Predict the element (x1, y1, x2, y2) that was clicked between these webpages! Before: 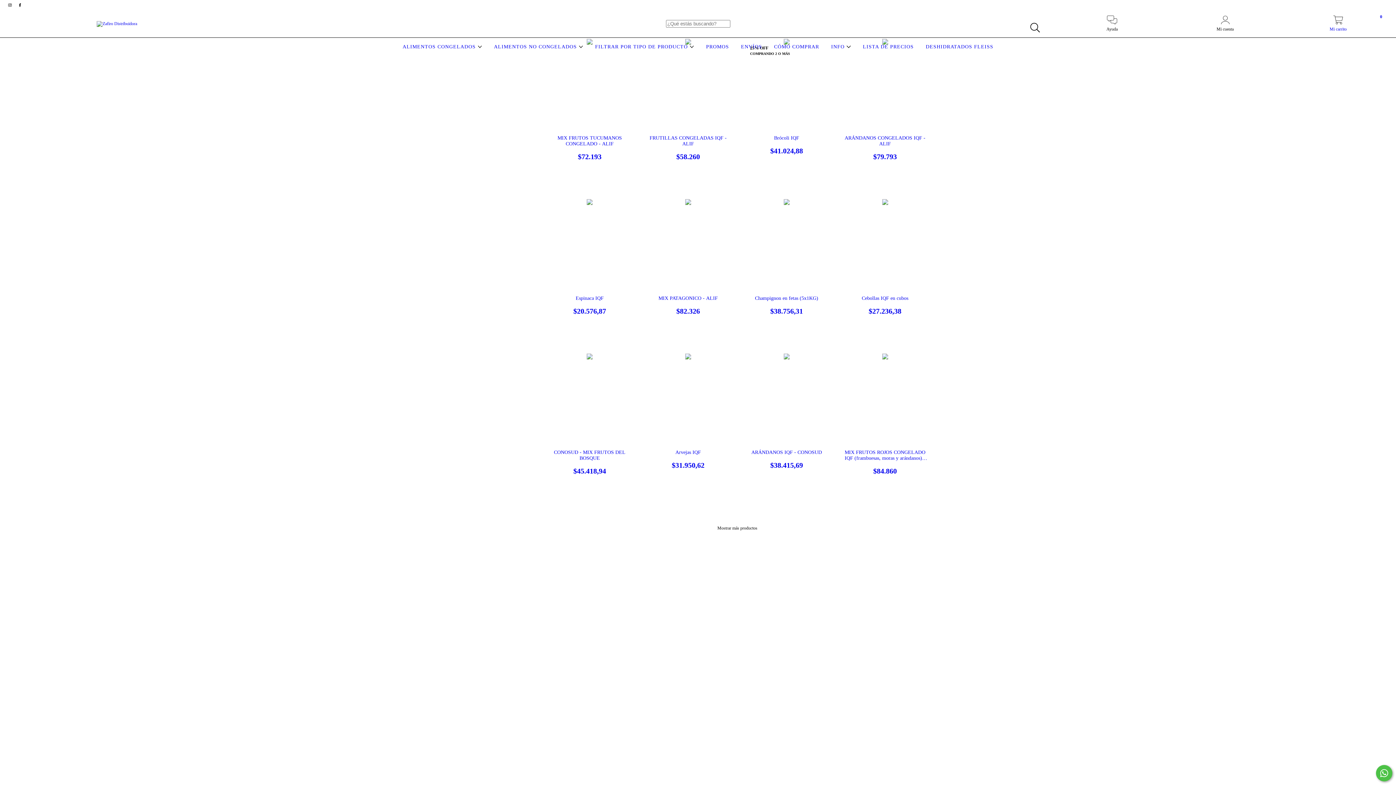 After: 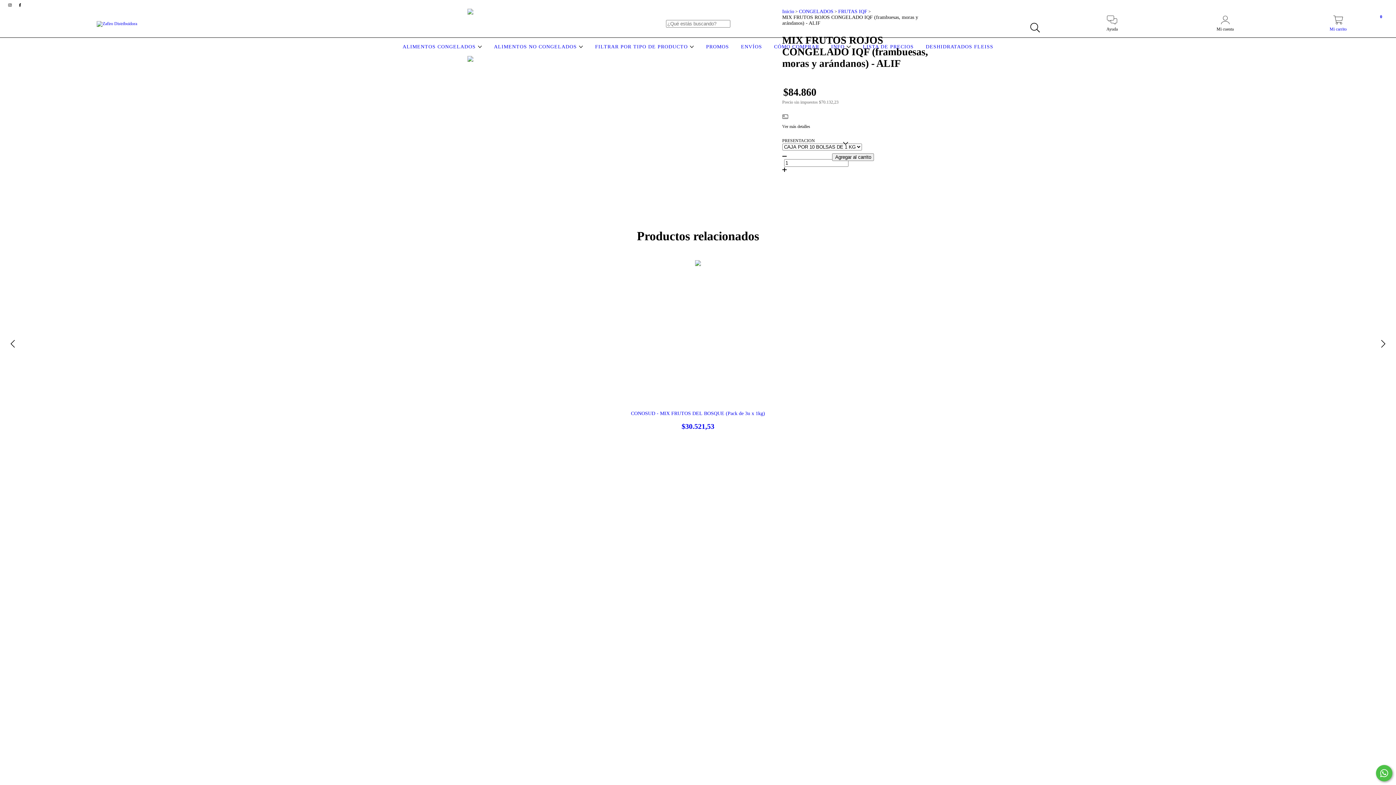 Action: bbox: (842, 449, 927, 475) label: MIX FRUTOS ROJOS CONGELADO IQF (frambuesas, moras y arándanos) - ALIF